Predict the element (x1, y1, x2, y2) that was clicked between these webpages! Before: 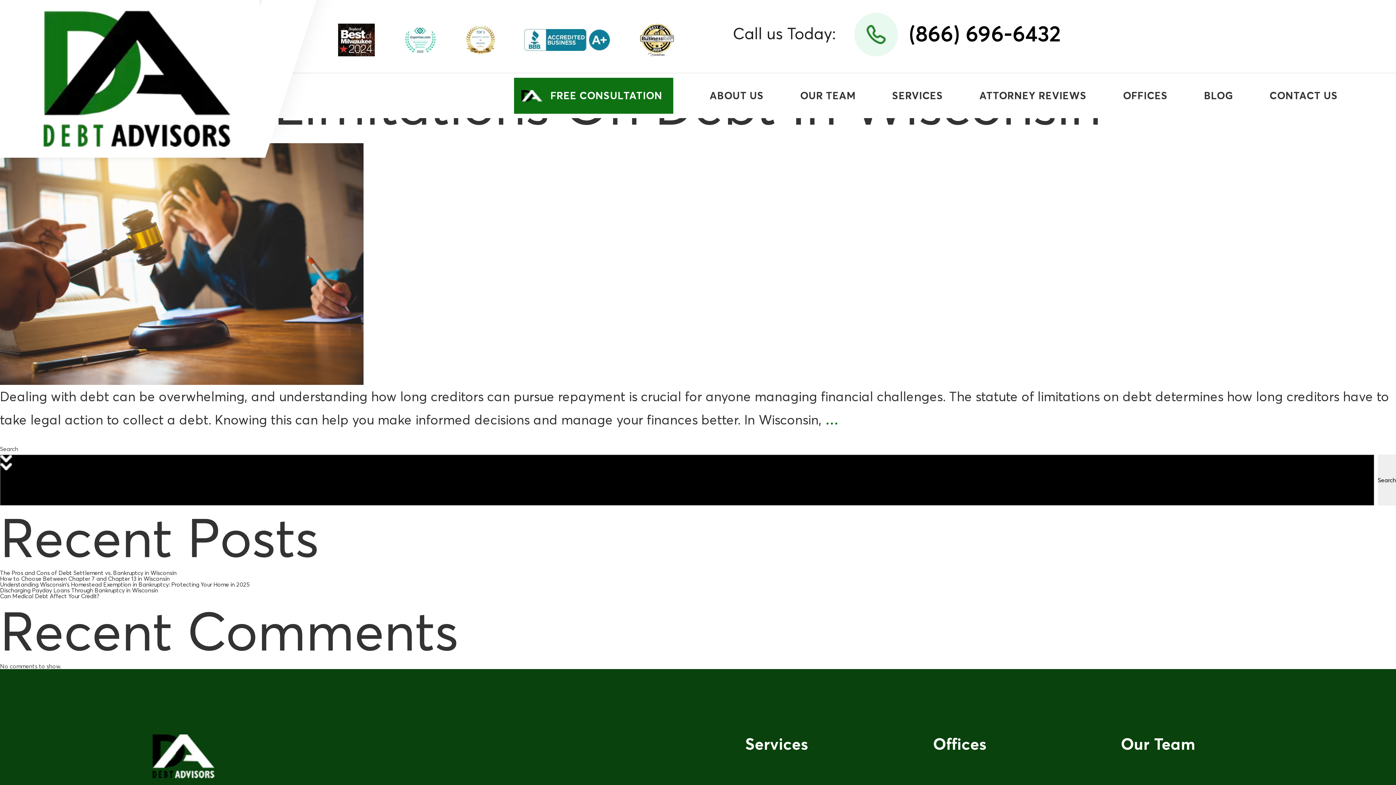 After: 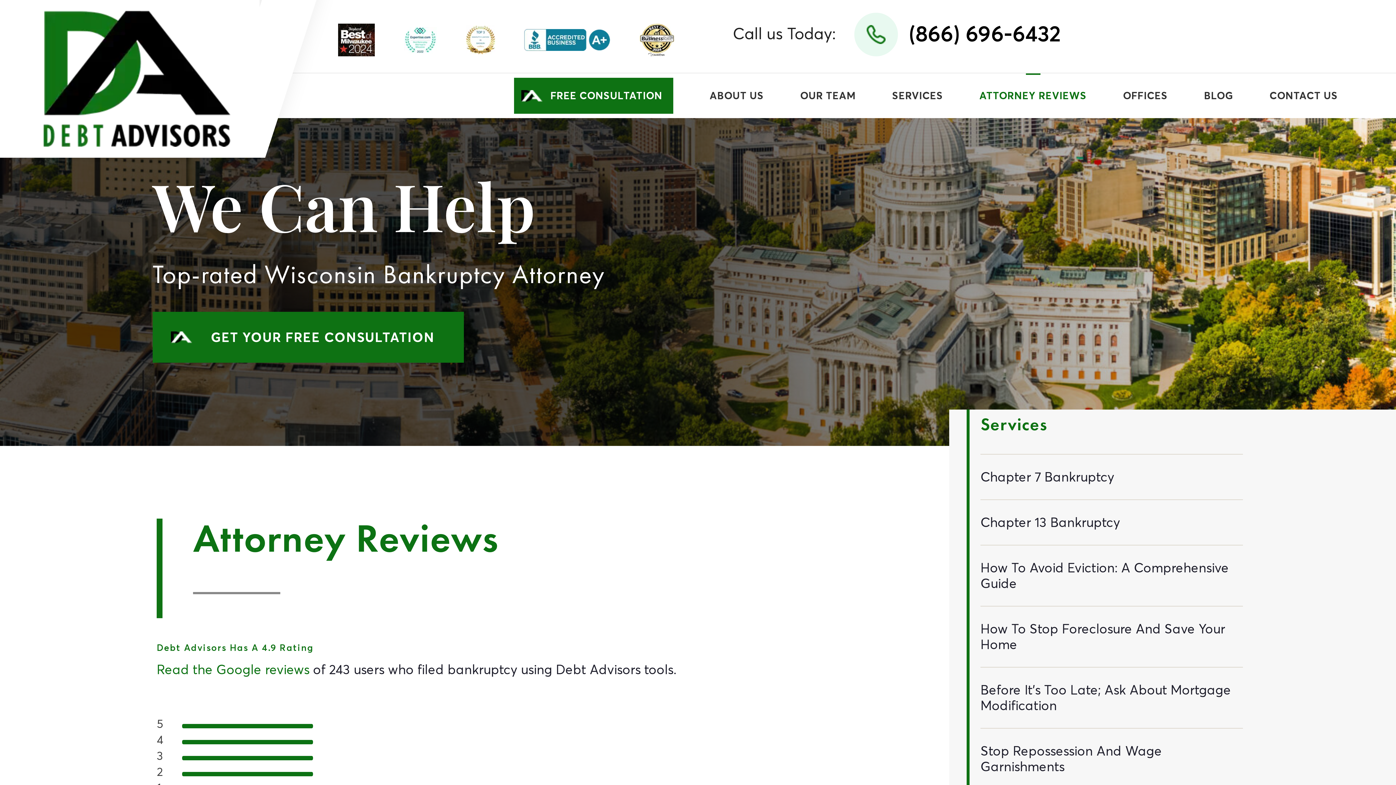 Action: label: ATTORNEY REVIEWS bbox: (979, 73, 1086, 118)